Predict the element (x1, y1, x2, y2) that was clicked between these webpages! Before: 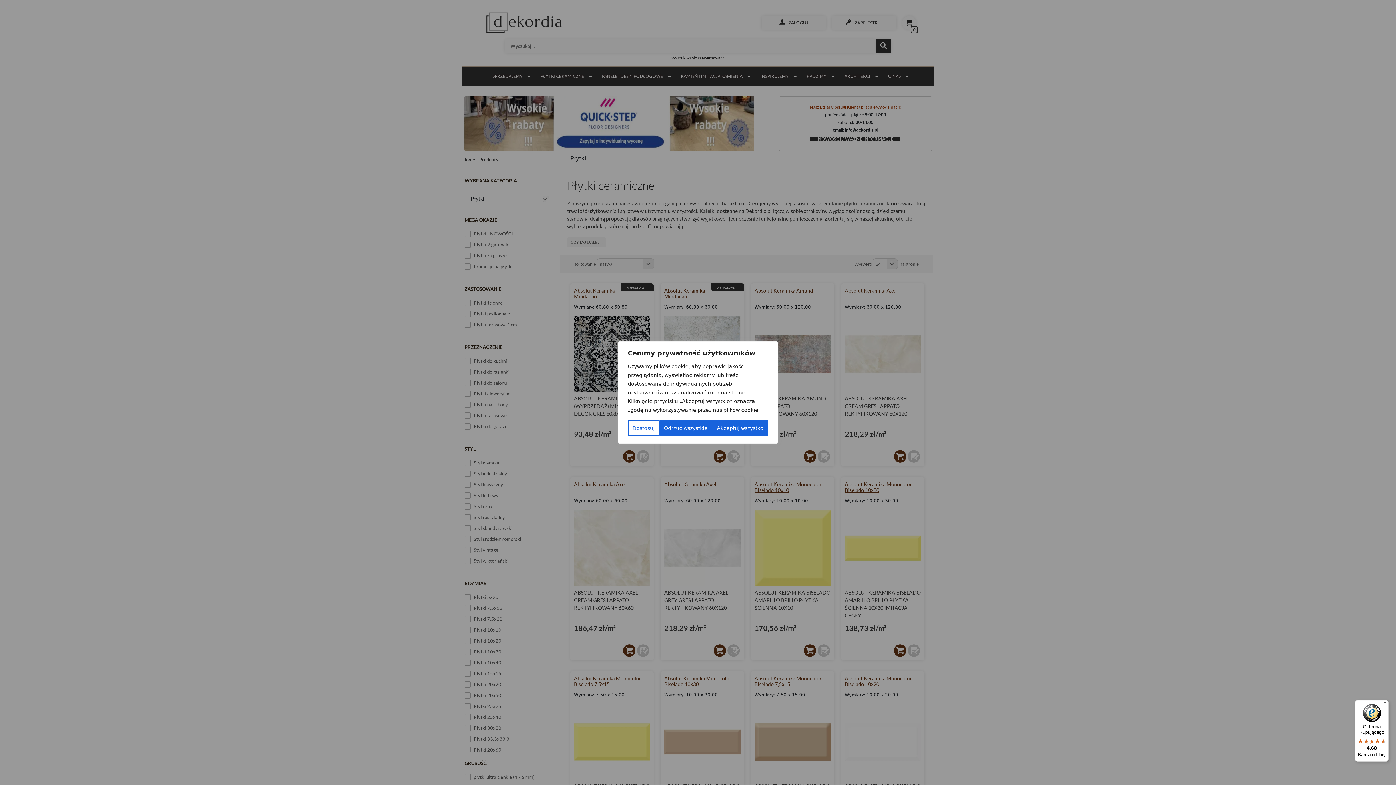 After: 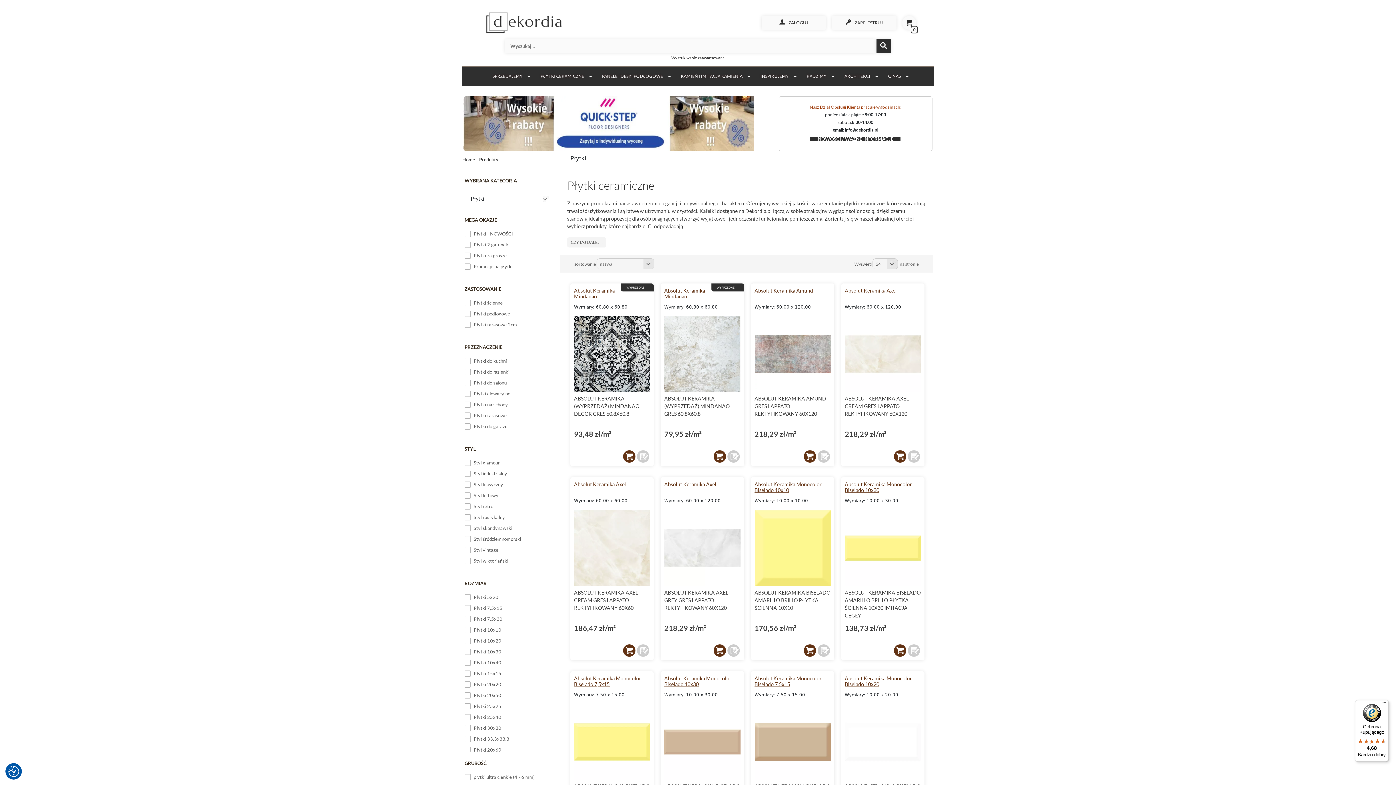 Action: label: Akceptuj wszystko bbox: (712, 420, 768, 436)